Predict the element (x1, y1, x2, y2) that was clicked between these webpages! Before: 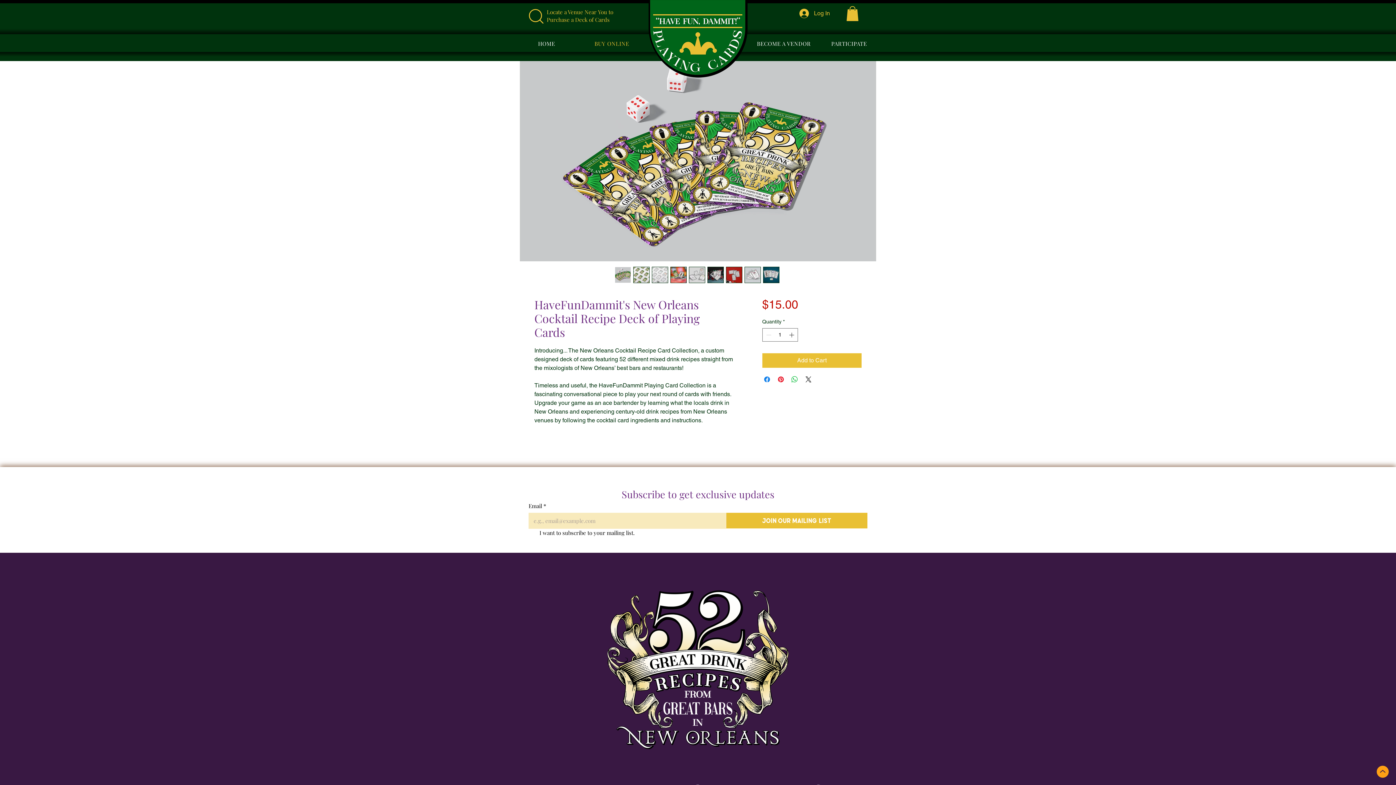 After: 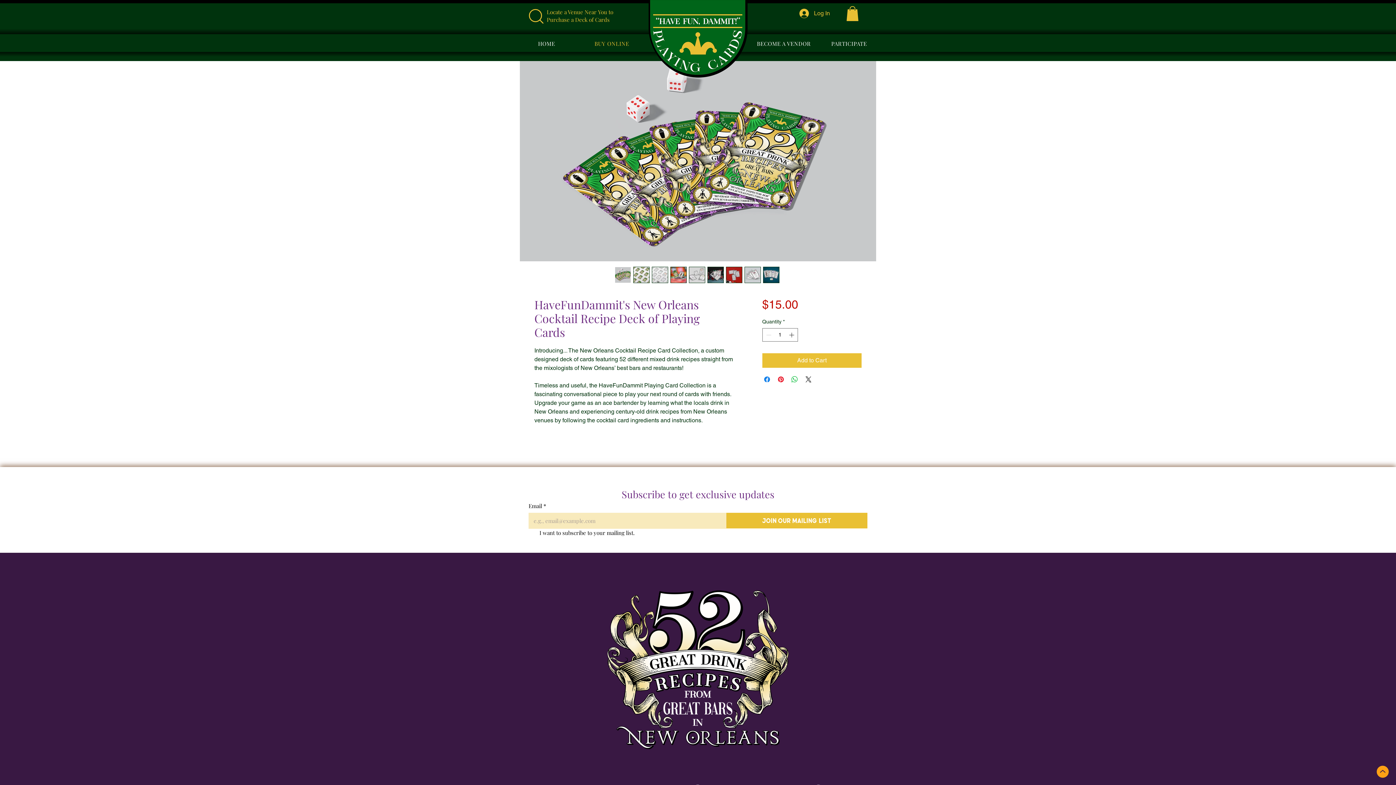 Action: bbox: (846, 6, 858, 20)